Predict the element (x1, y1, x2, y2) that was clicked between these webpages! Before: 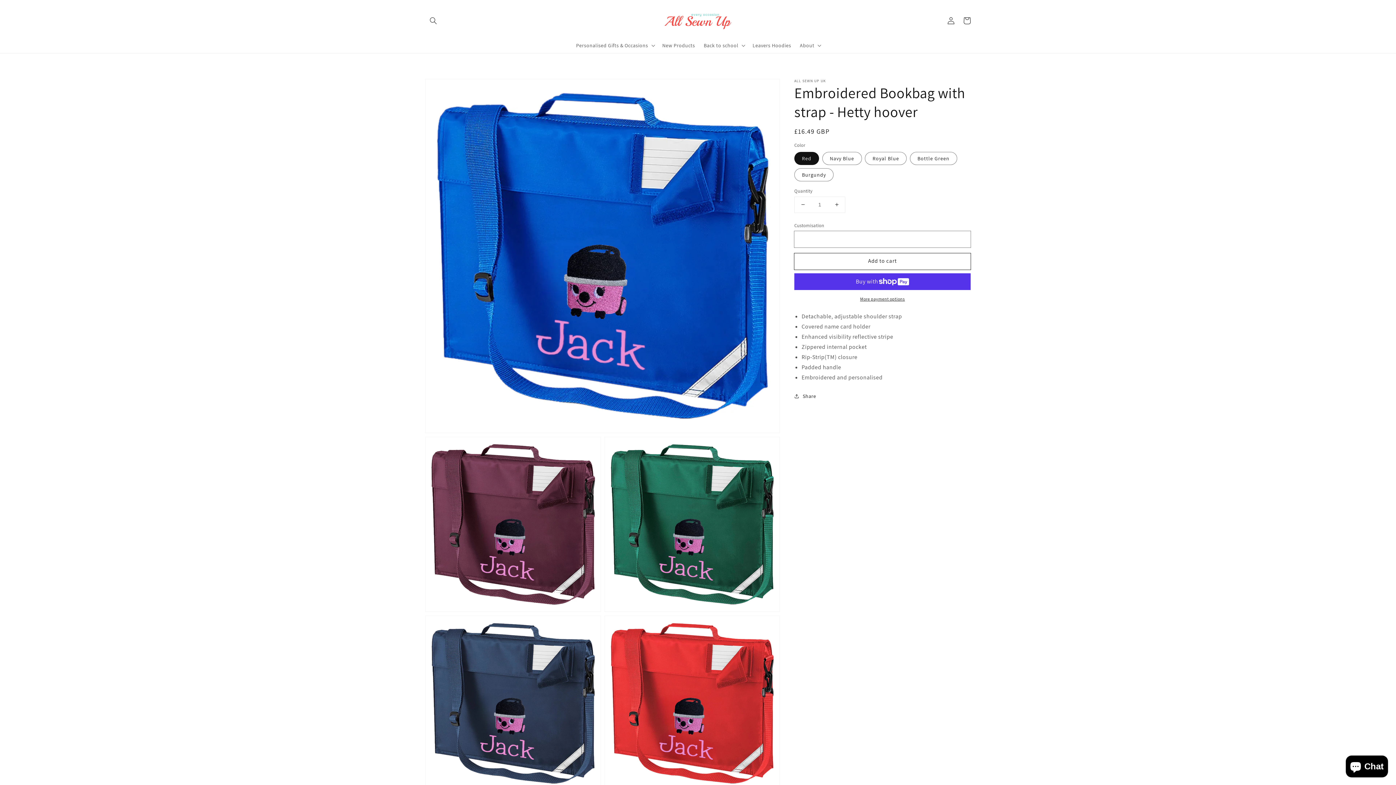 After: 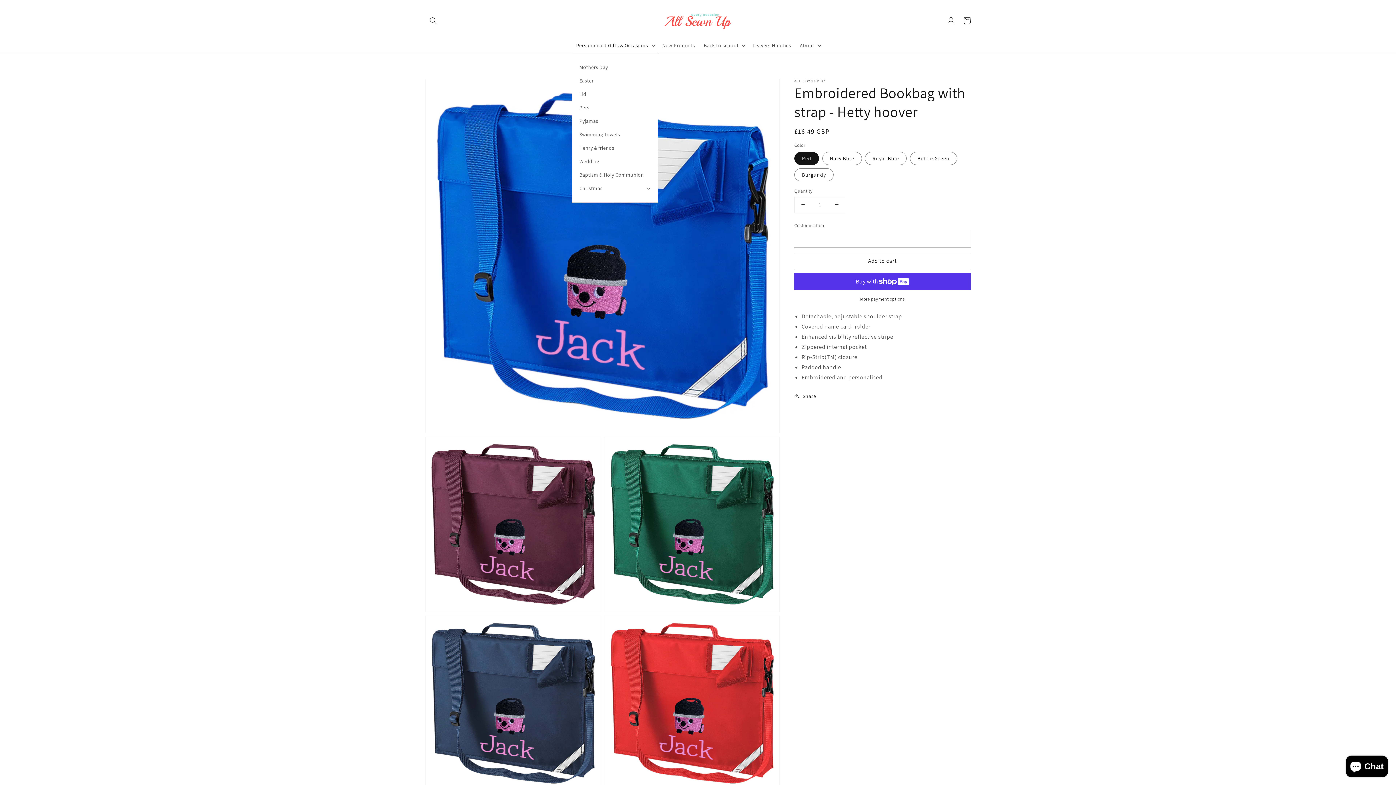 Action: label: Personalised Gifts & Occasions bbox: (571, 37, 658, 52)